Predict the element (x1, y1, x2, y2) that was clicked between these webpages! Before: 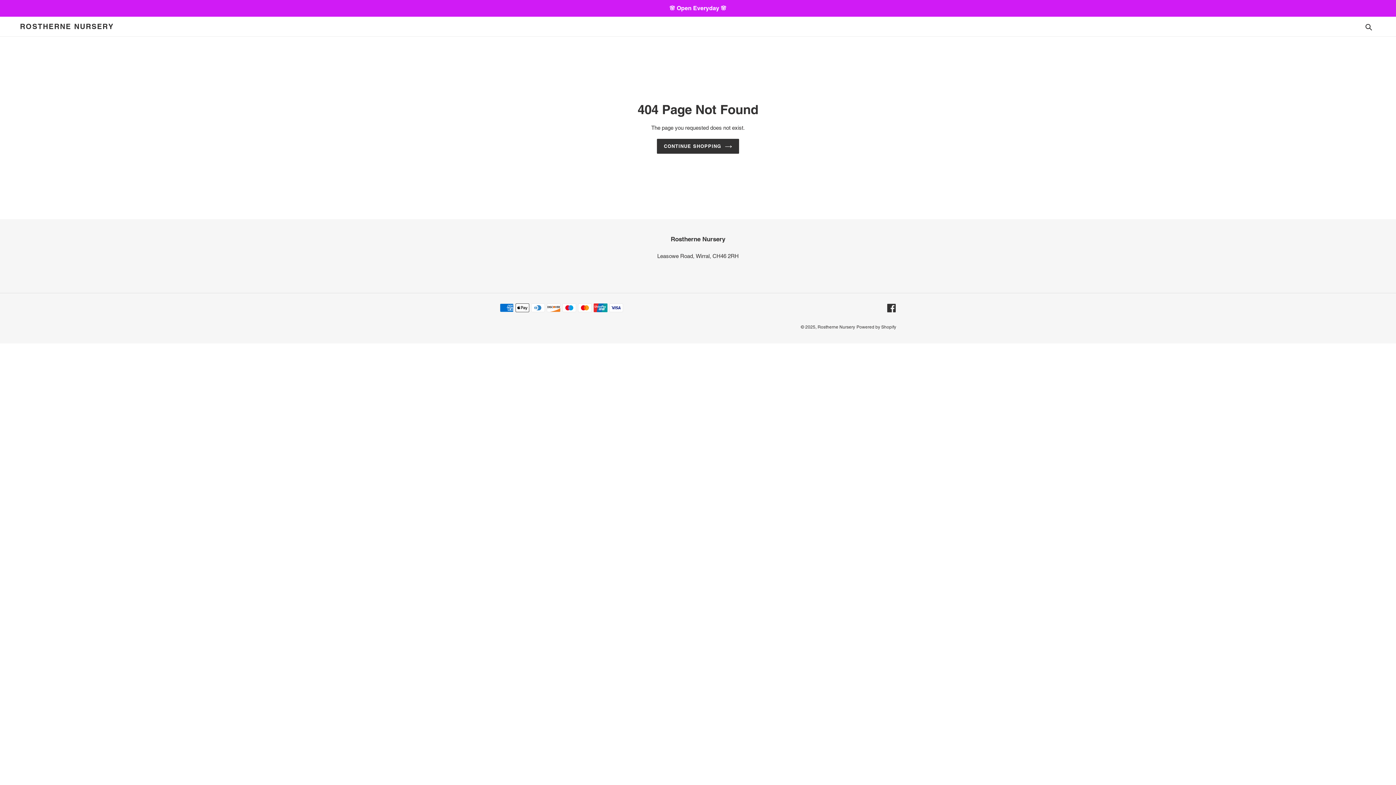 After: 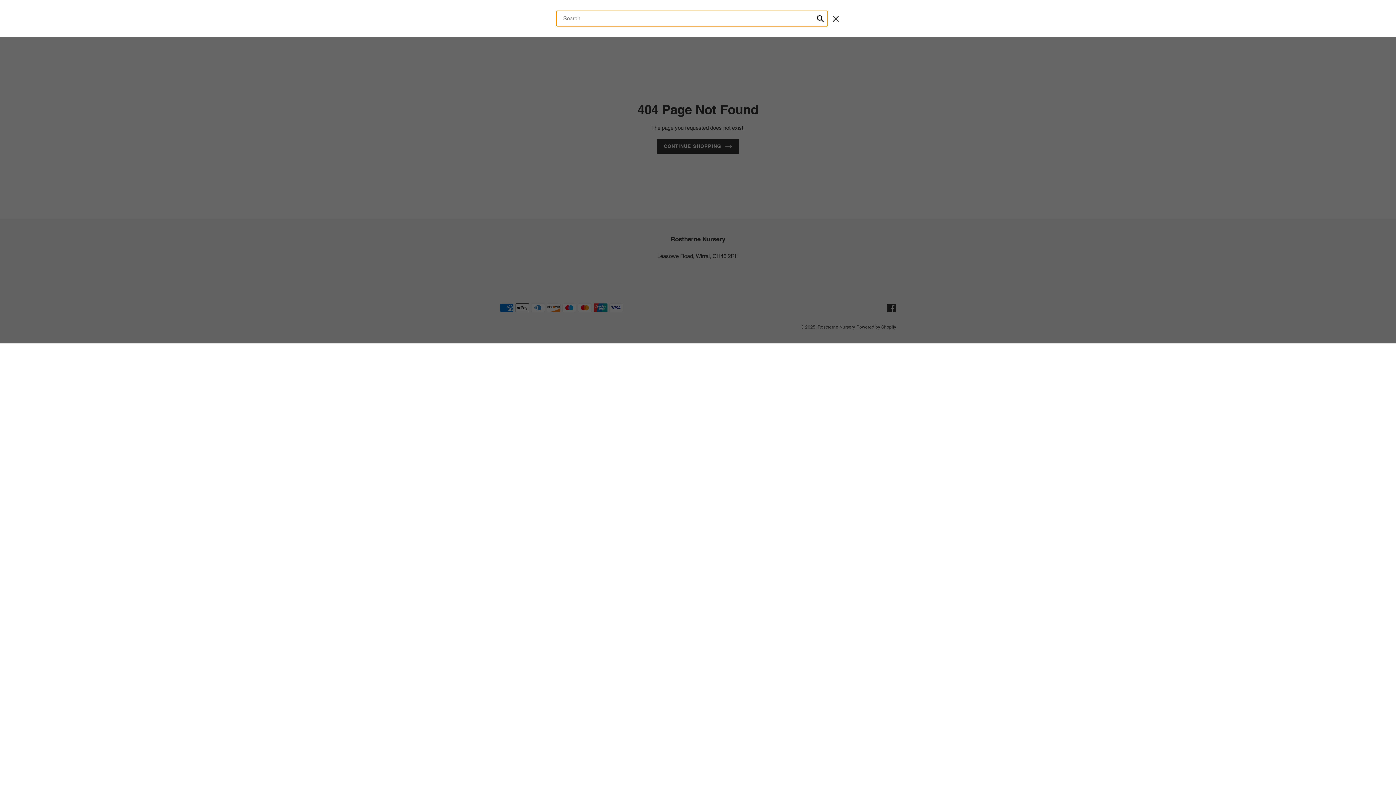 Action: label: Search bbox: (1363, 22, 1376, 30)